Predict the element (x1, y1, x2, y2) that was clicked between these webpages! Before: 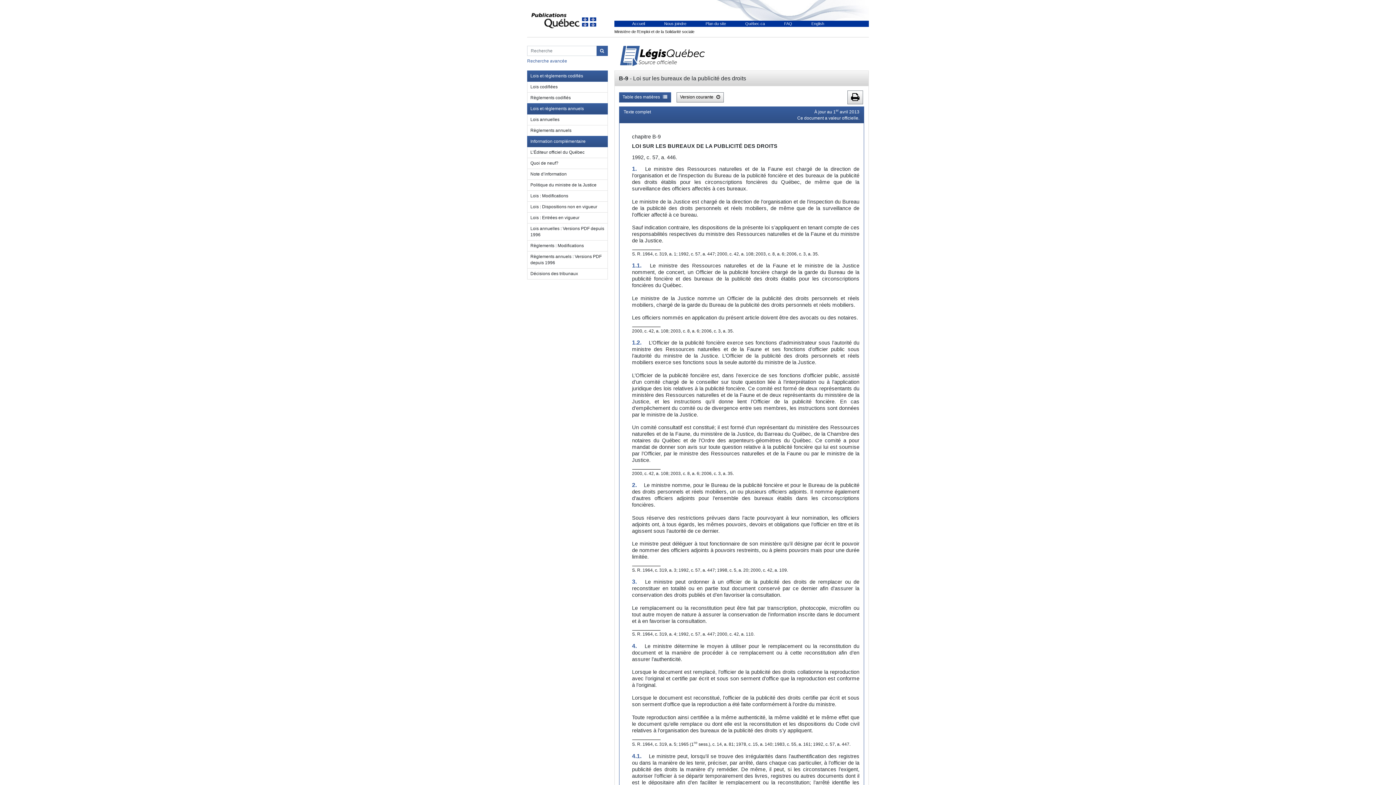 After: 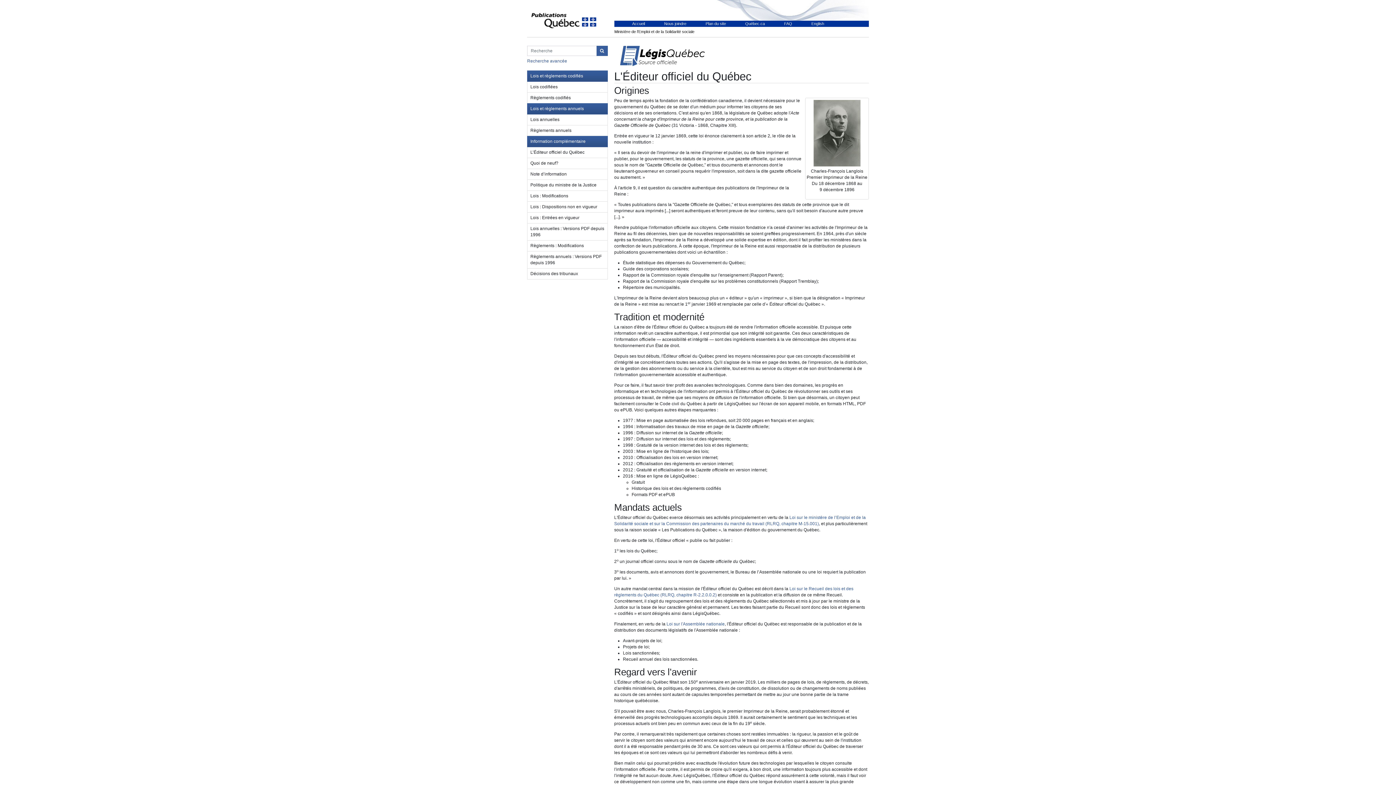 Action: label: L’Éditeur officiel du Québec bbox: (527, 147, 607, 158)